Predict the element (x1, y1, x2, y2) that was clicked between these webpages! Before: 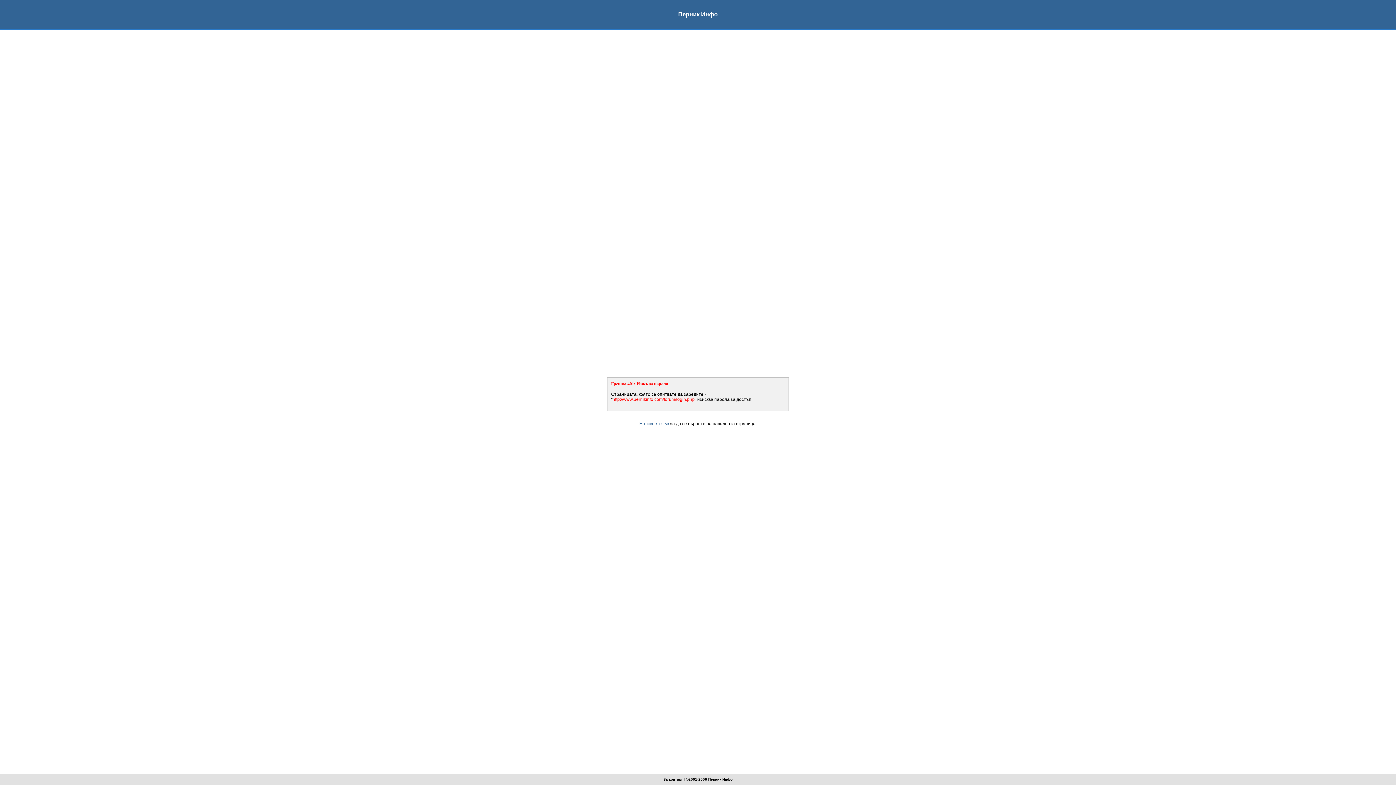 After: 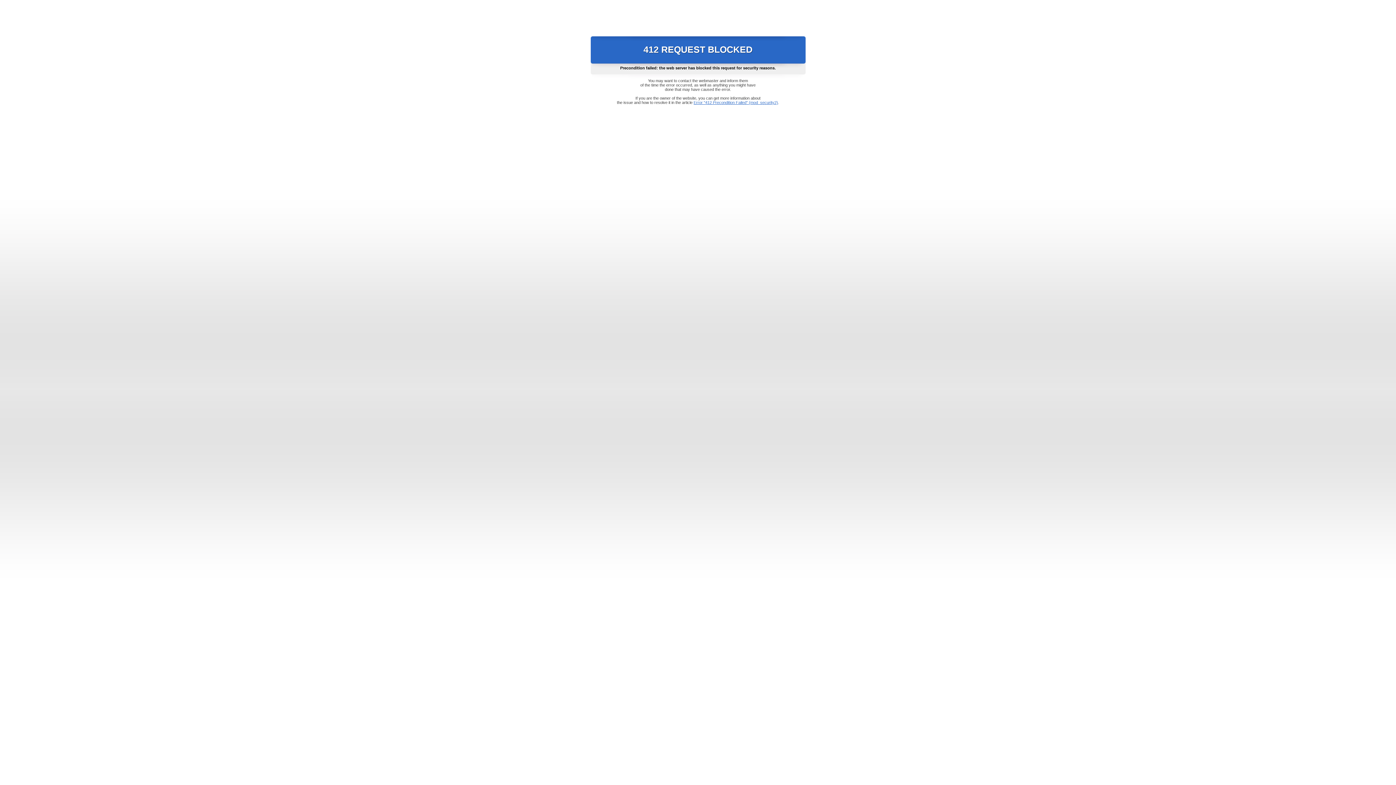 Action: bbox: (639, 421, 669, 426) label: Натиснете тук